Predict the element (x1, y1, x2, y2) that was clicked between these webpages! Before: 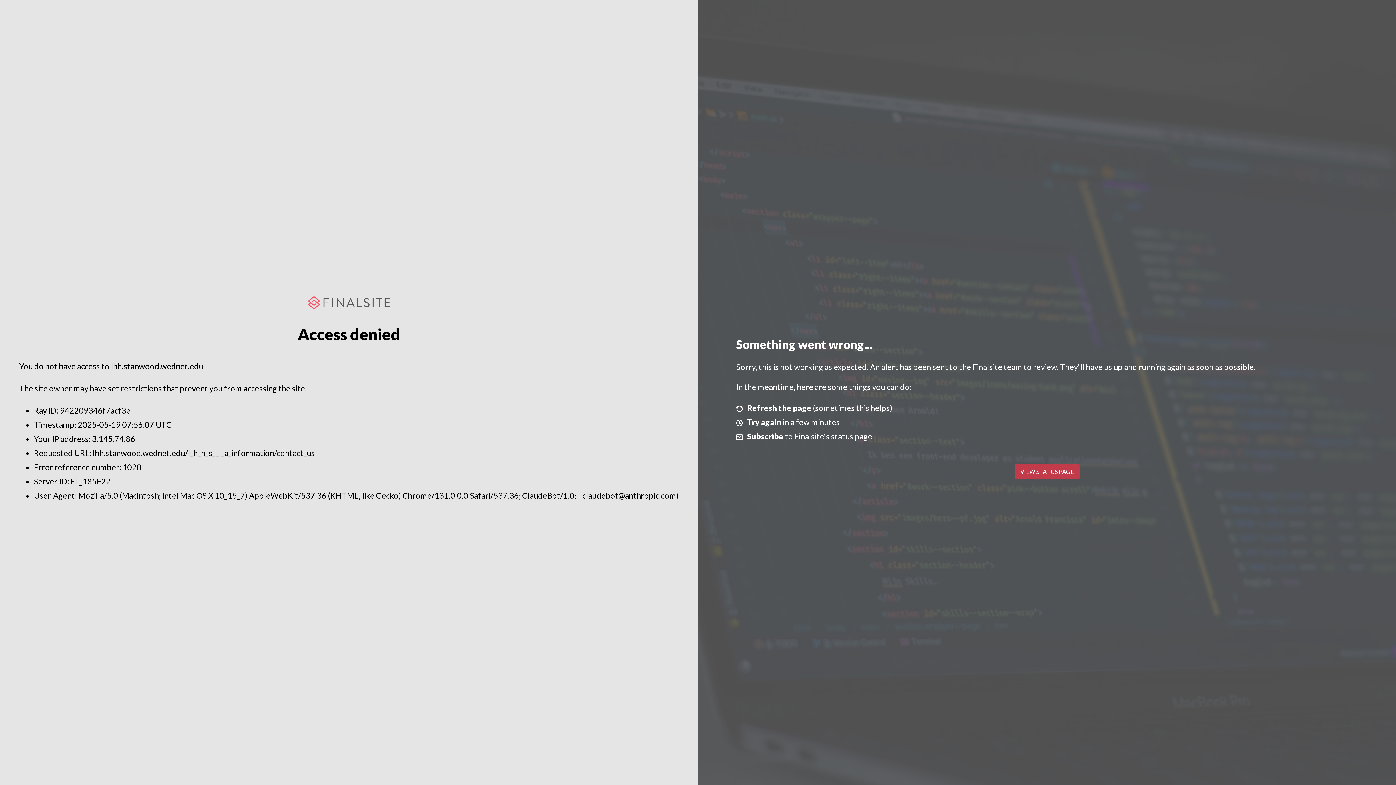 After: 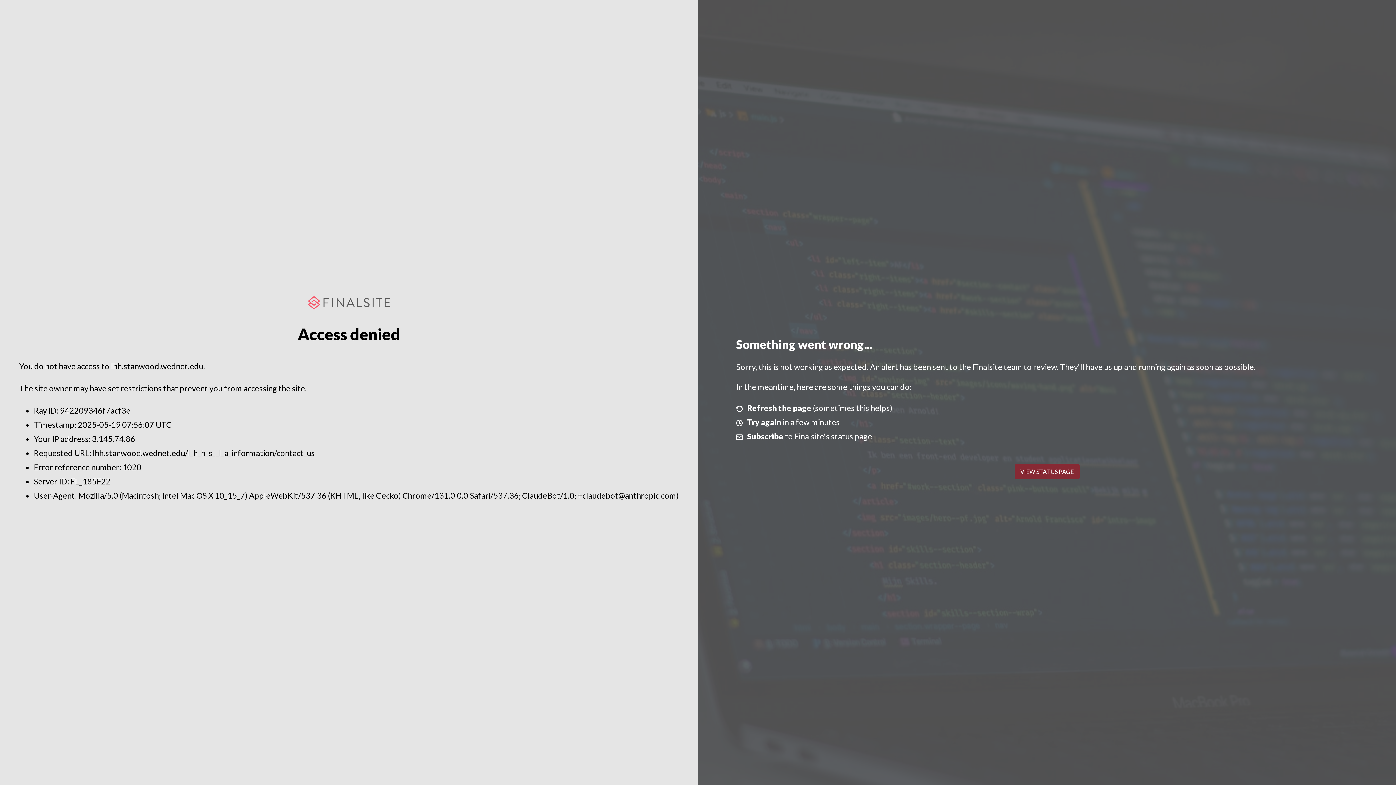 Action: bbox: (1014, 464, 1079, 479) label: VIEW STATUS PAGE